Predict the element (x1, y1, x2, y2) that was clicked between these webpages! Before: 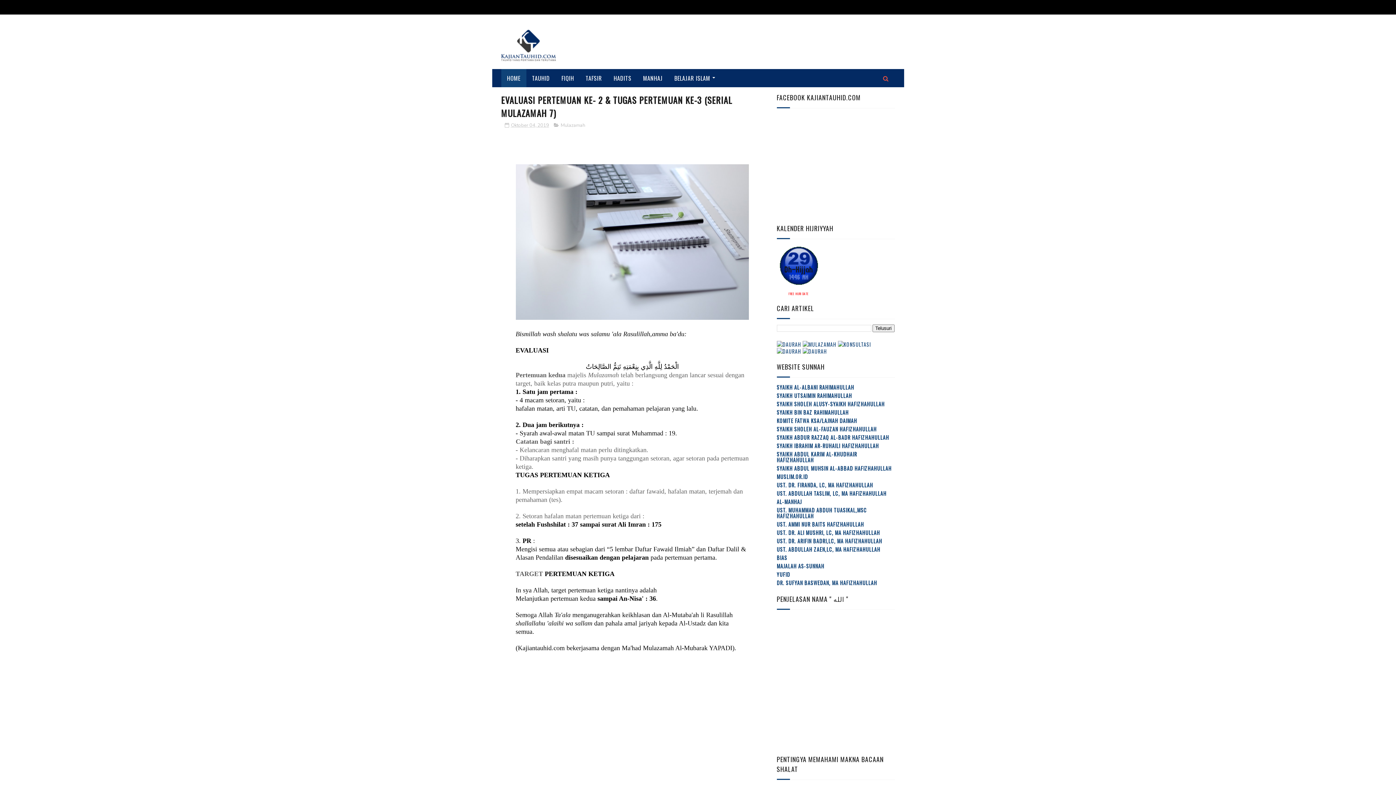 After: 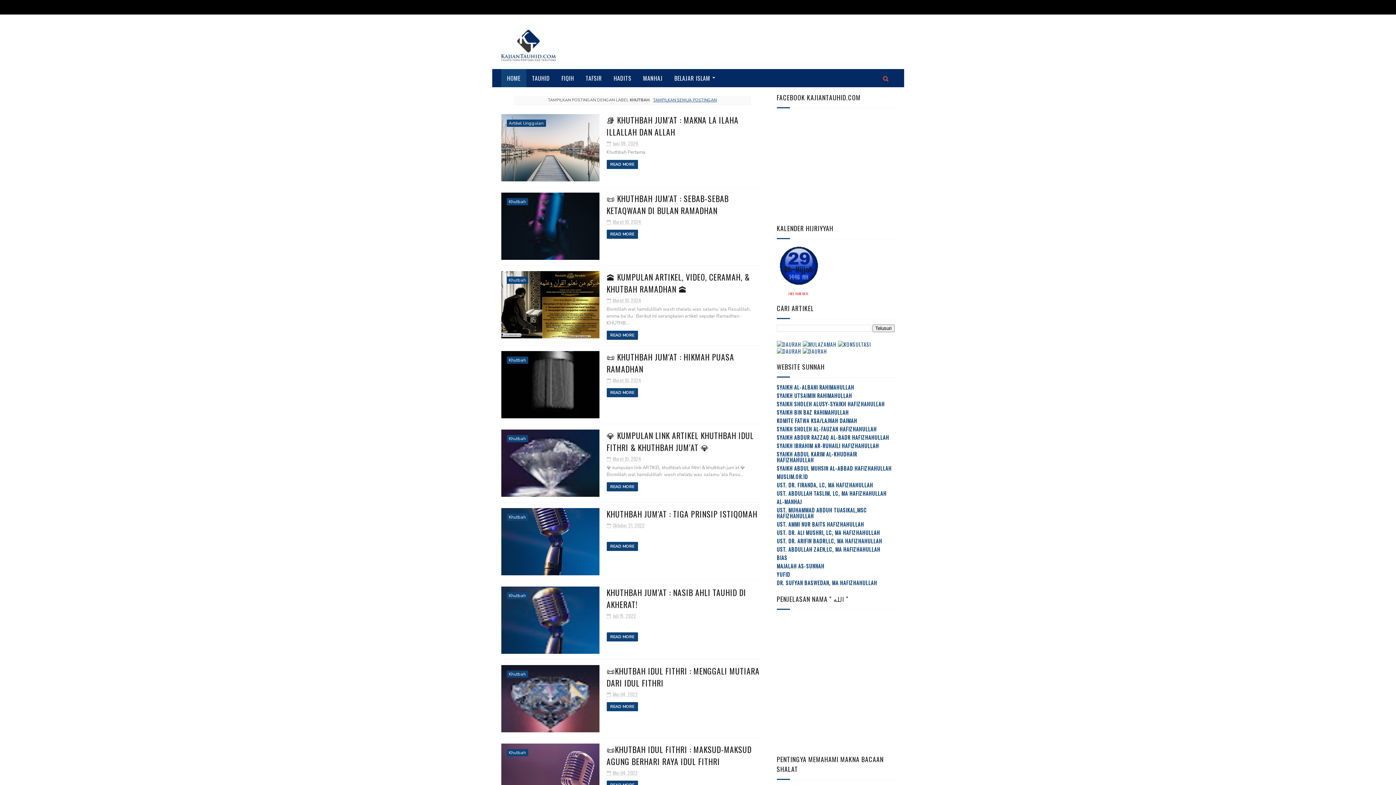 Action: bbox: (776, 347, 802, 355) label:  